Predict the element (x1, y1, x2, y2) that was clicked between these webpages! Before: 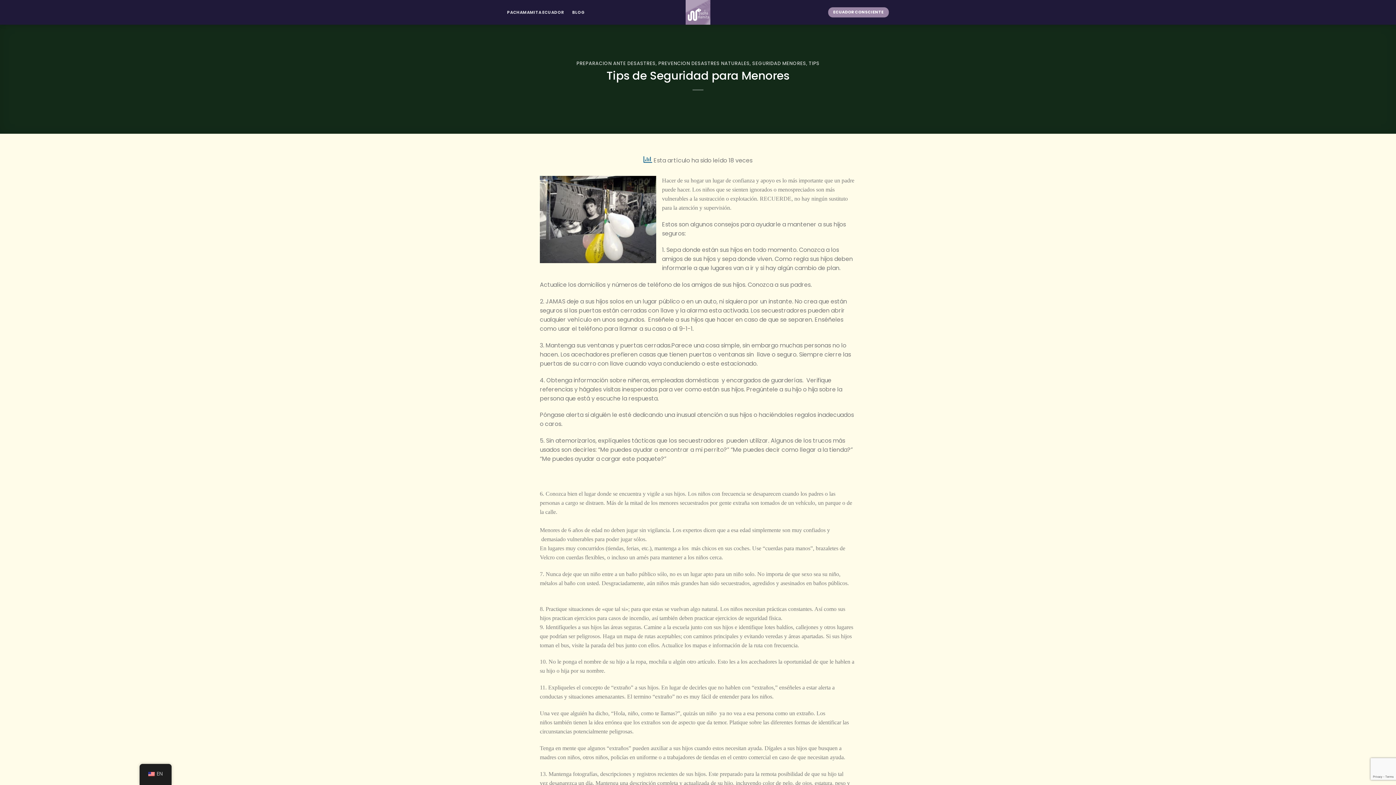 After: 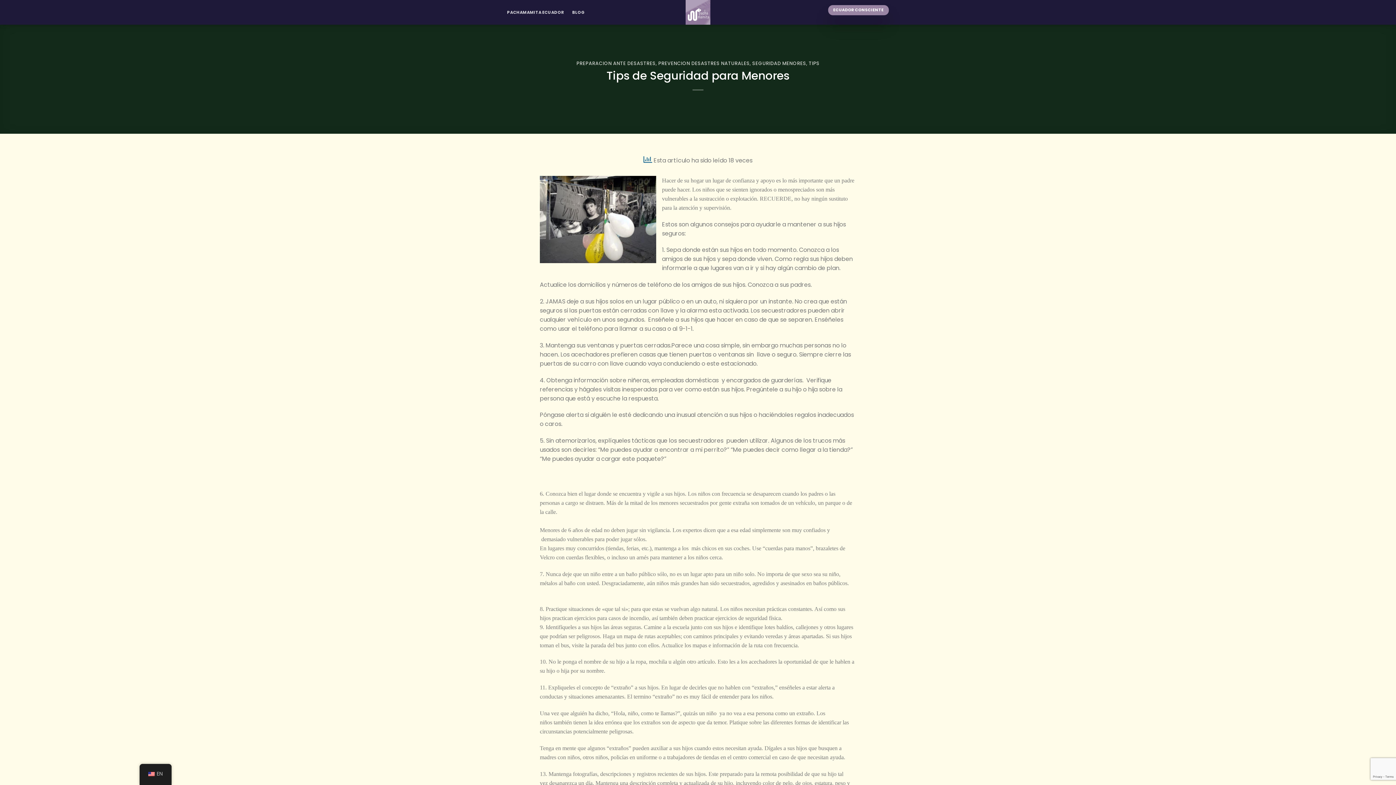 Action: label: ECUADOR CONSCIENTE bbox: (828, 7, 889, 17)